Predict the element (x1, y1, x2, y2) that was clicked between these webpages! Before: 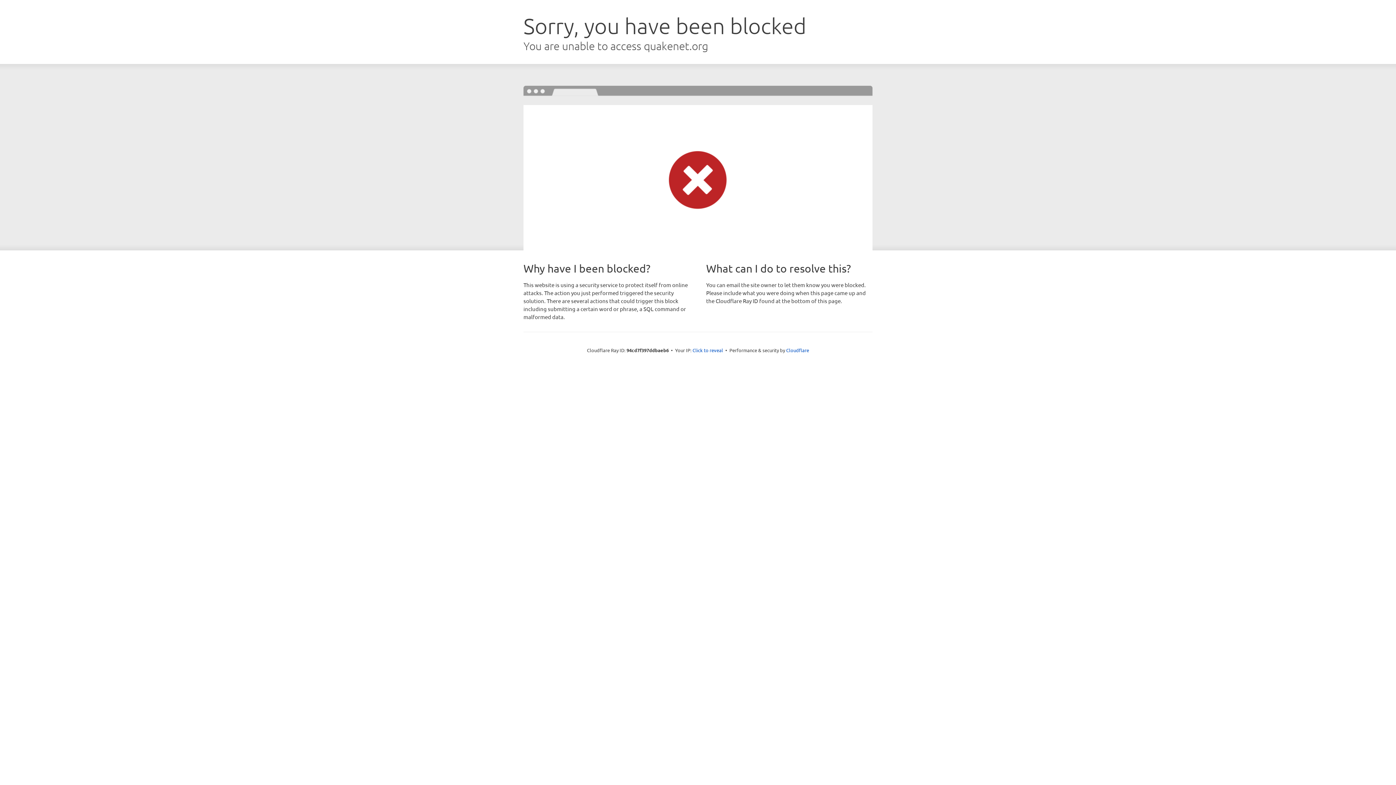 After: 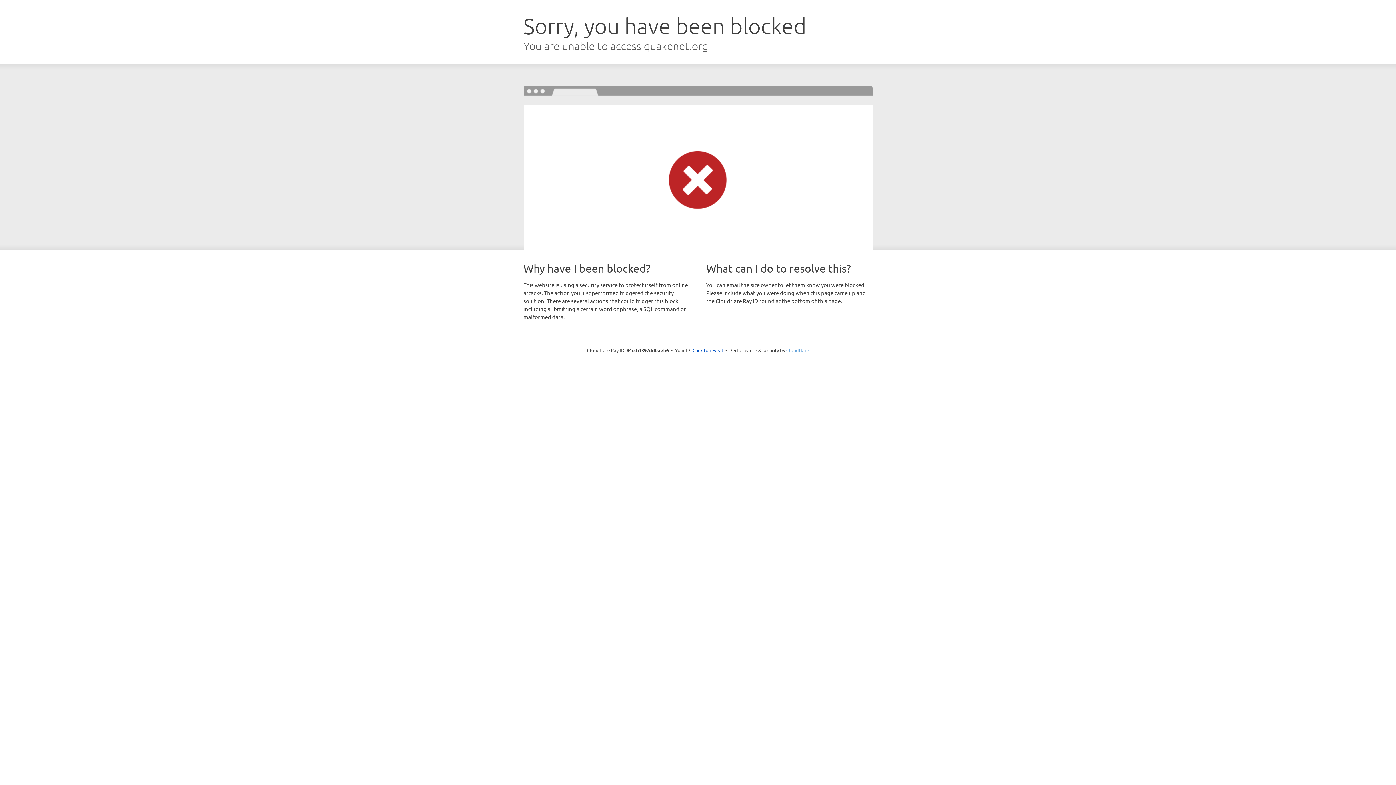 Action: bbox: (786, 347, 809, 353) label: Cloudflare